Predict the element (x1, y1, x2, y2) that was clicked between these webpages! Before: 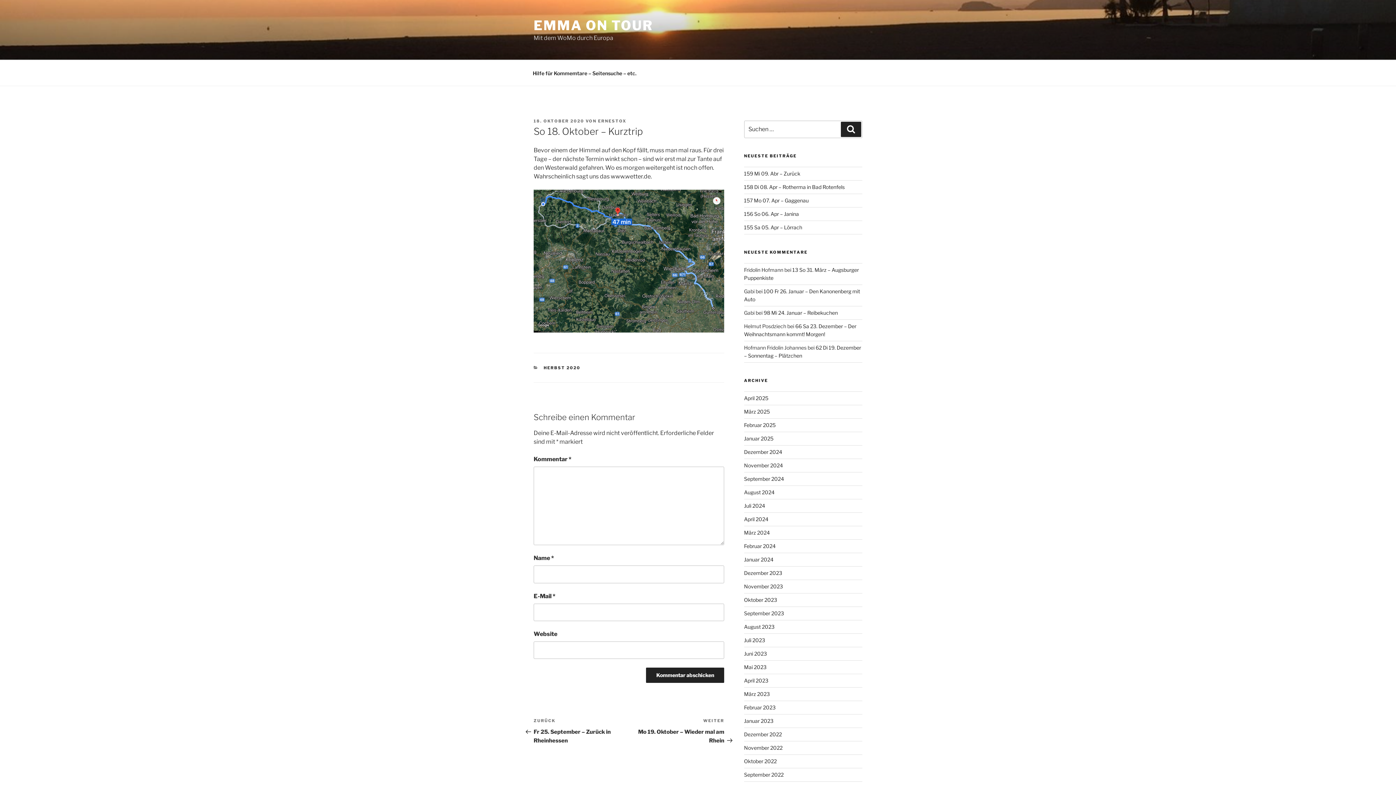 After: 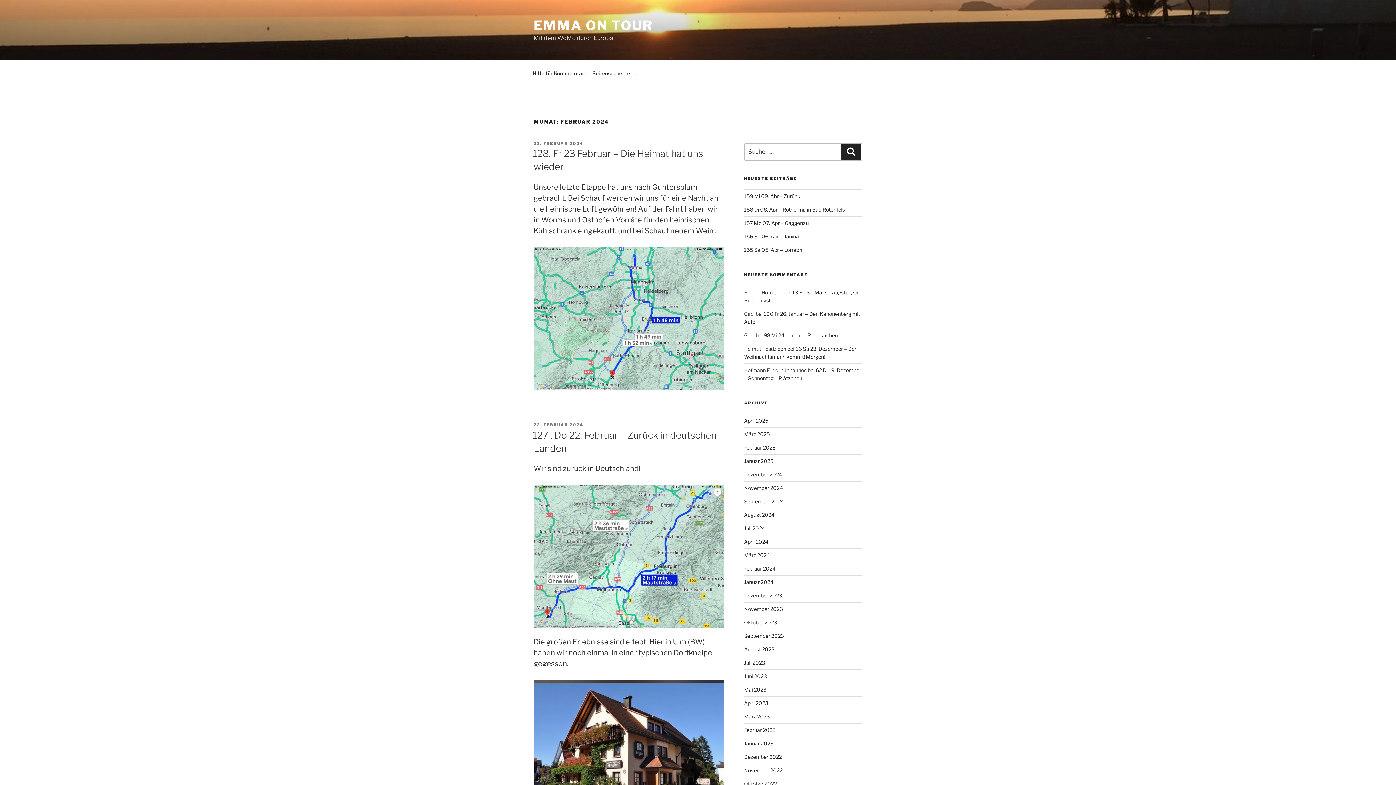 Action: label: Februar 2024 bbox: (744, 543, 775, 549)